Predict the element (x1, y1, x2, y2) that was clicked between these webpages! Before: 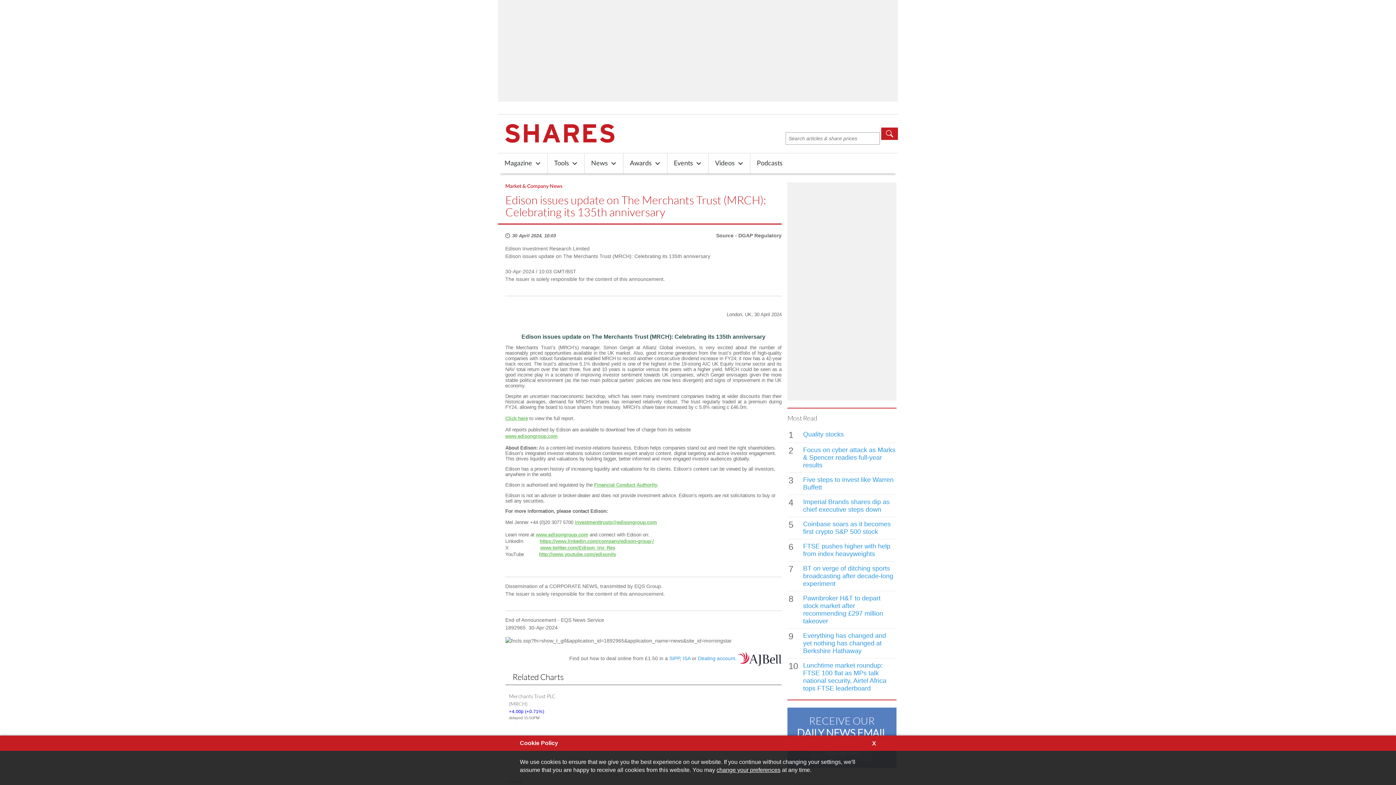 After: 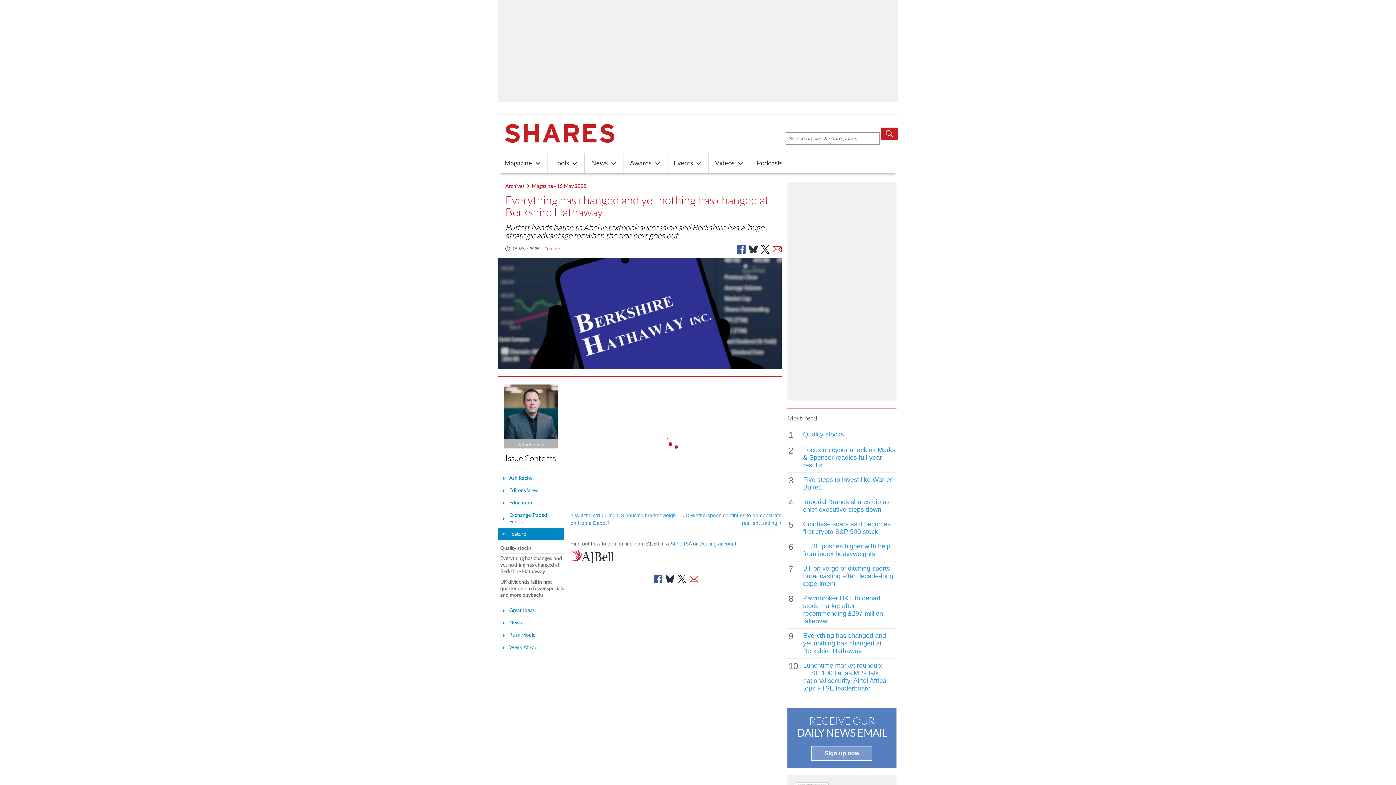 Action: label: Everything has changed and yet nothing has changed at Berkshire Hathaway bbox: (803, 632, 896, 655)